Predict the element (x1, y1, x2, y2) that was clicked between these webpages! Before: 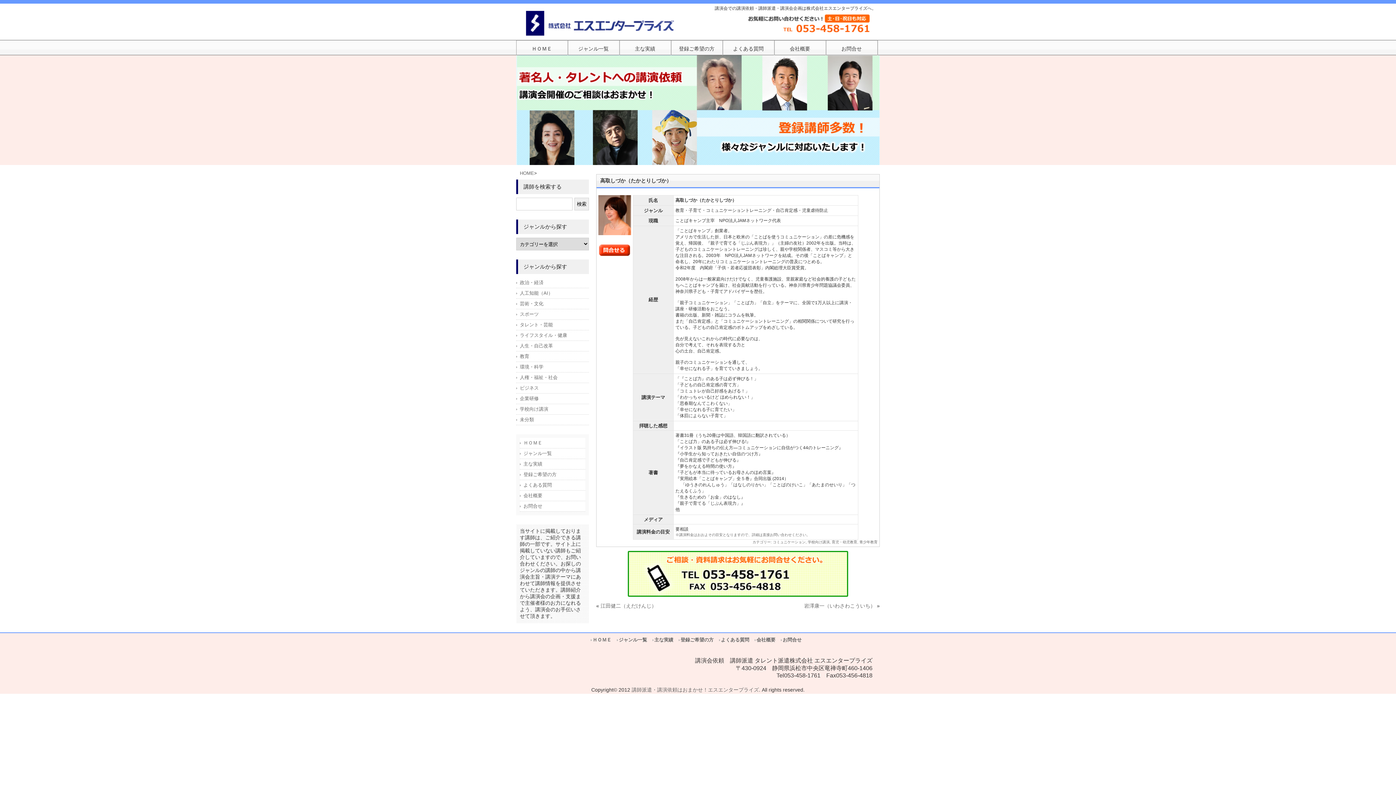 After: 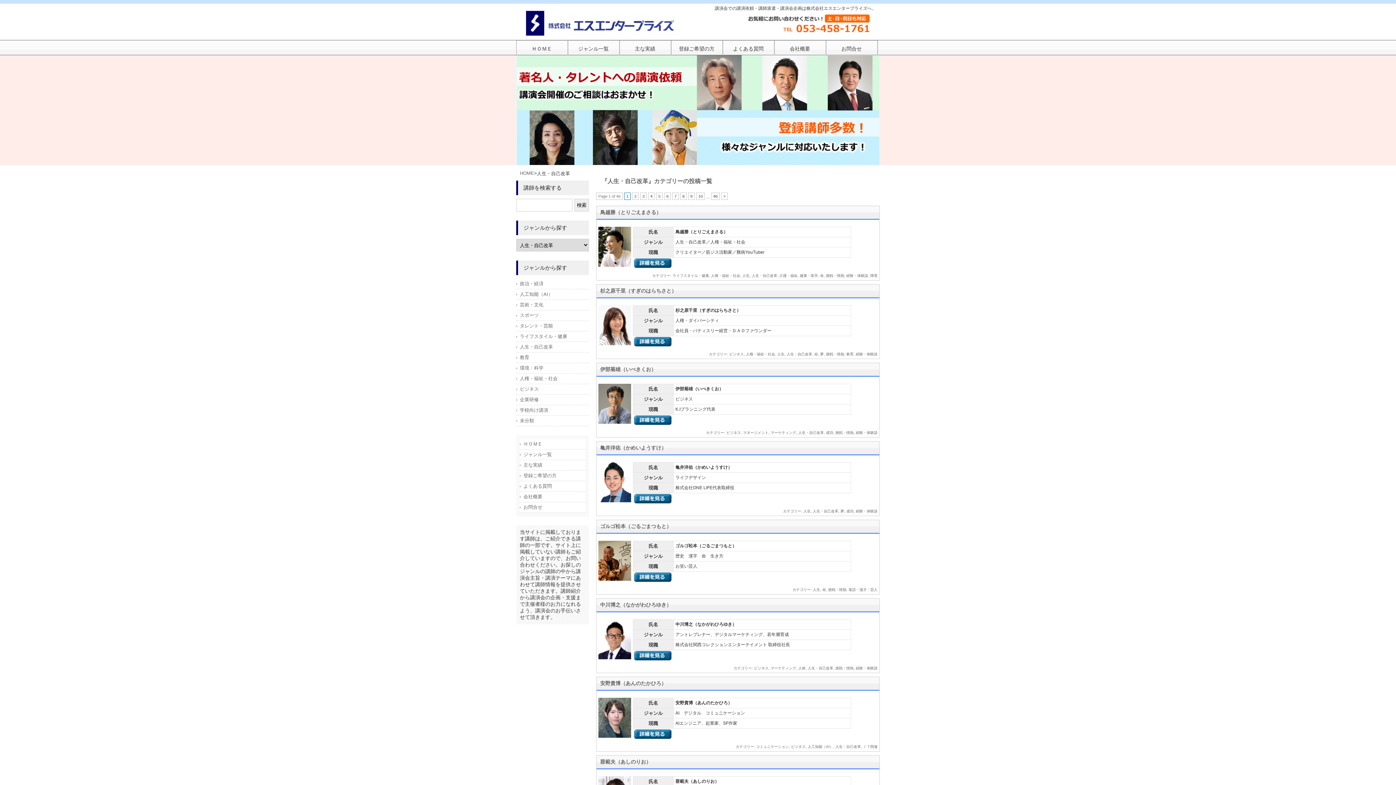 Action: bbox: (516, 341, 589, 351) label: 人生・自己改革